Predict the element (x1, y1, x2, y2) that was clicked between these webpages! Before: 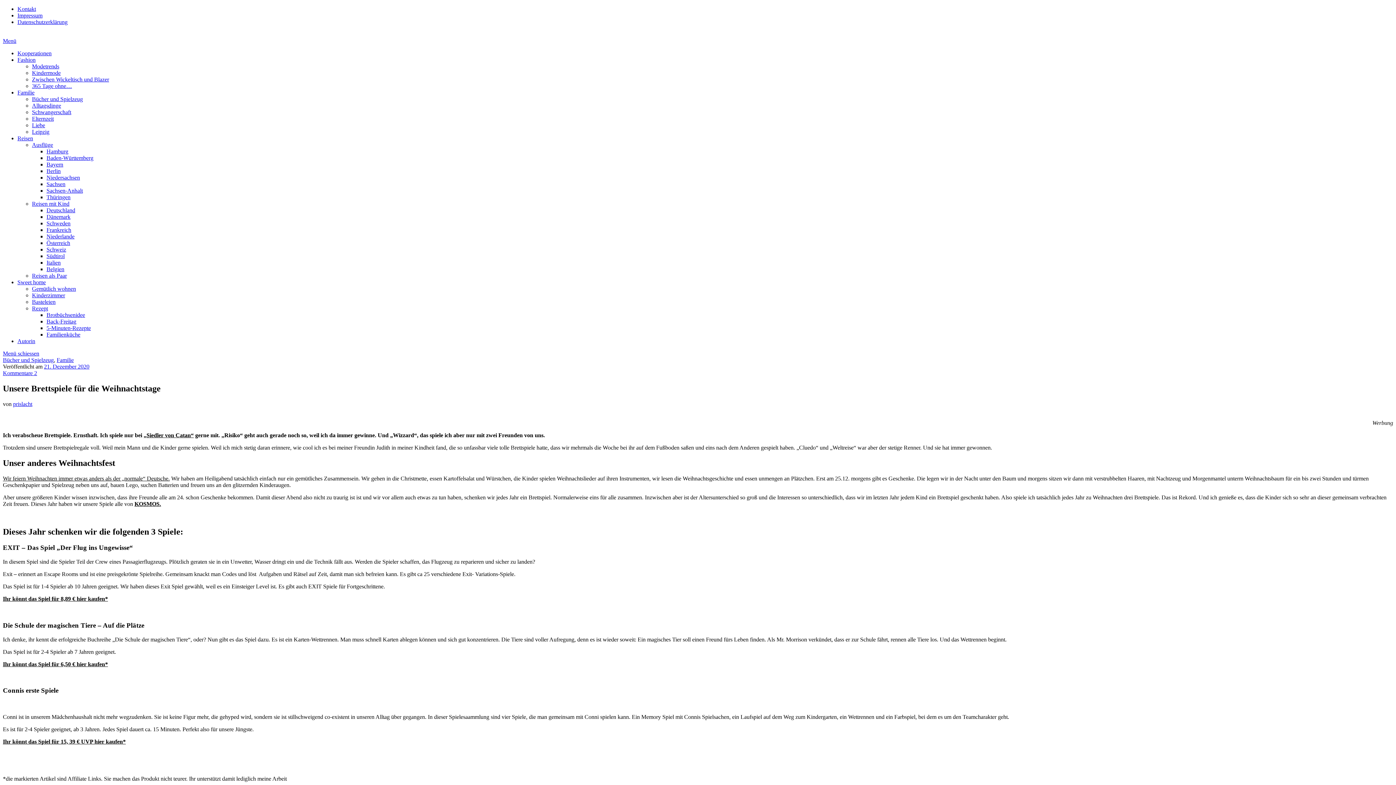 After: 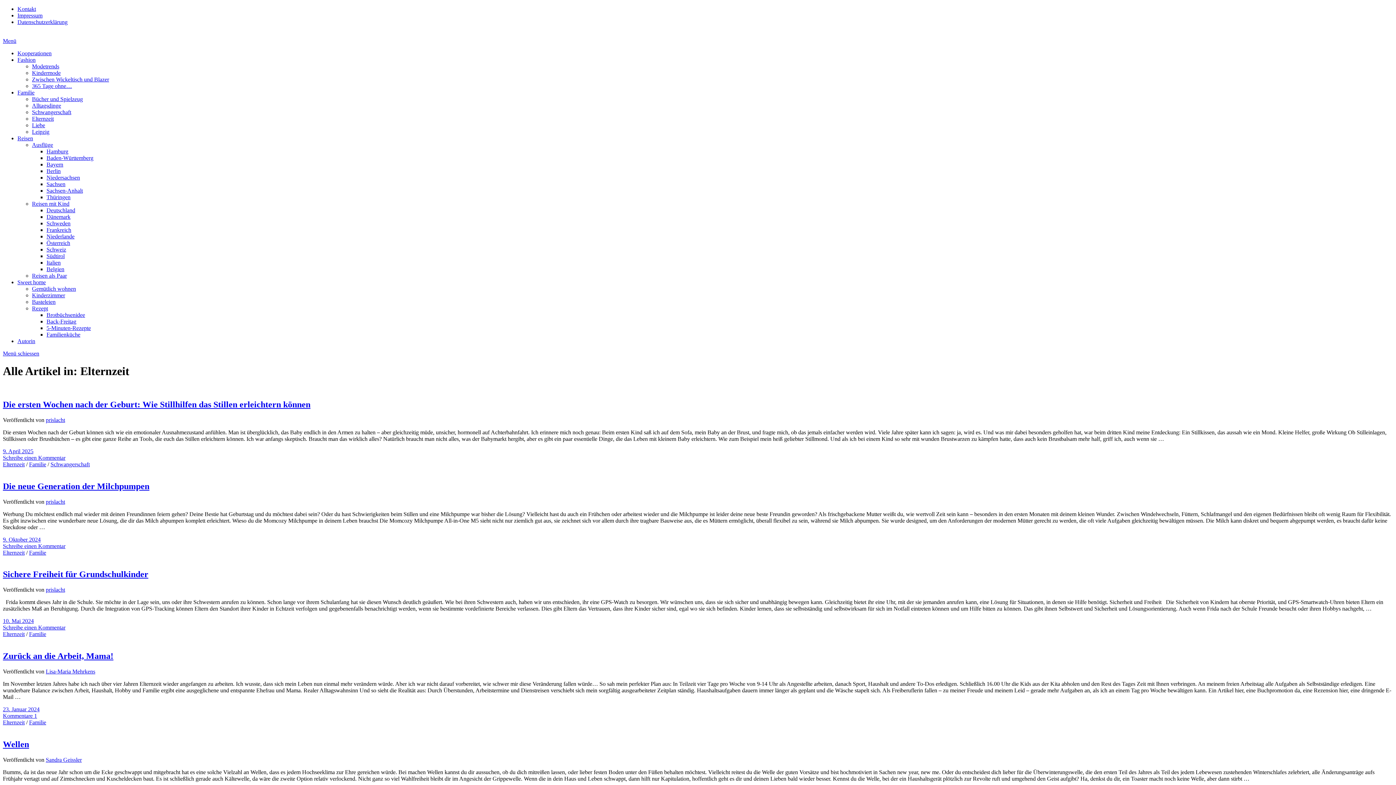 Action: label: Elternzeit bbox: (32, 115, 53, 121)